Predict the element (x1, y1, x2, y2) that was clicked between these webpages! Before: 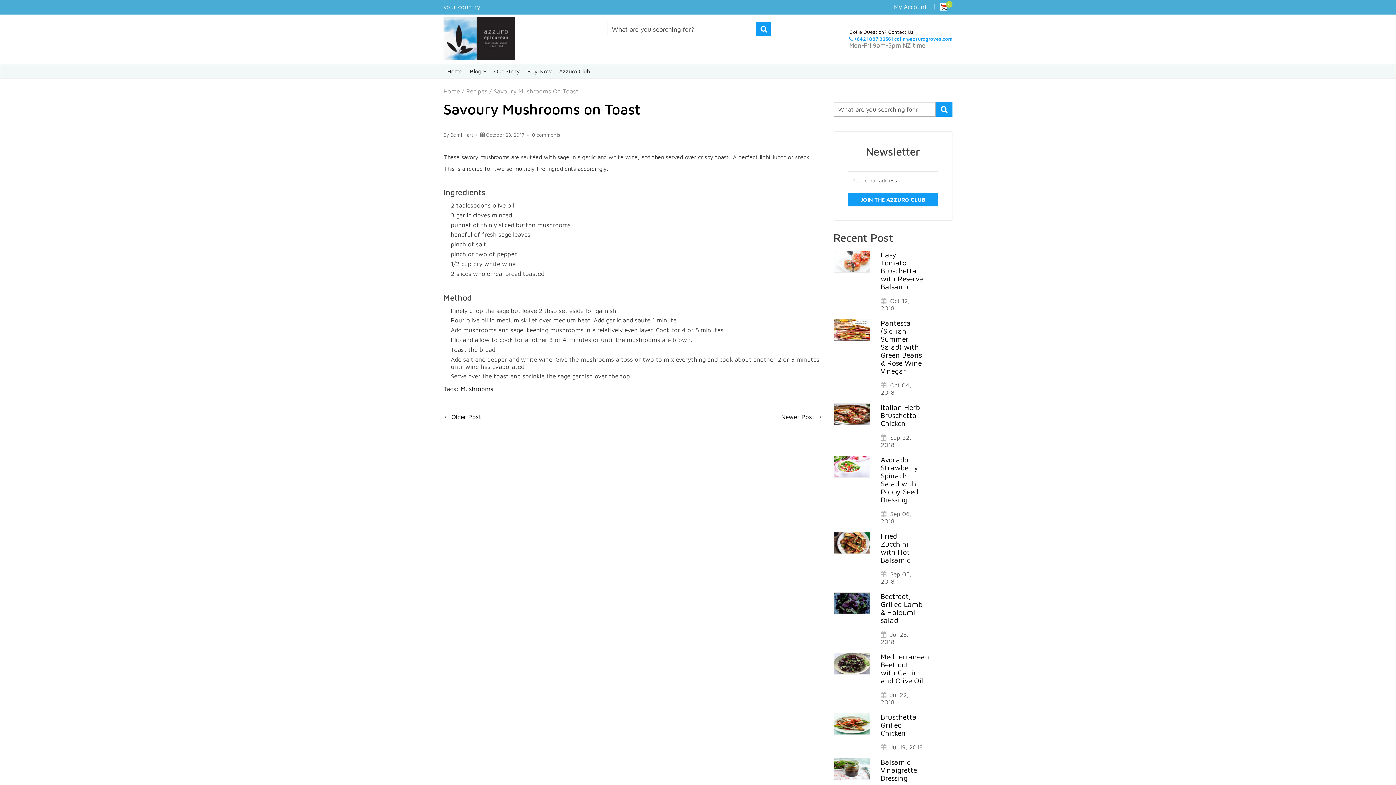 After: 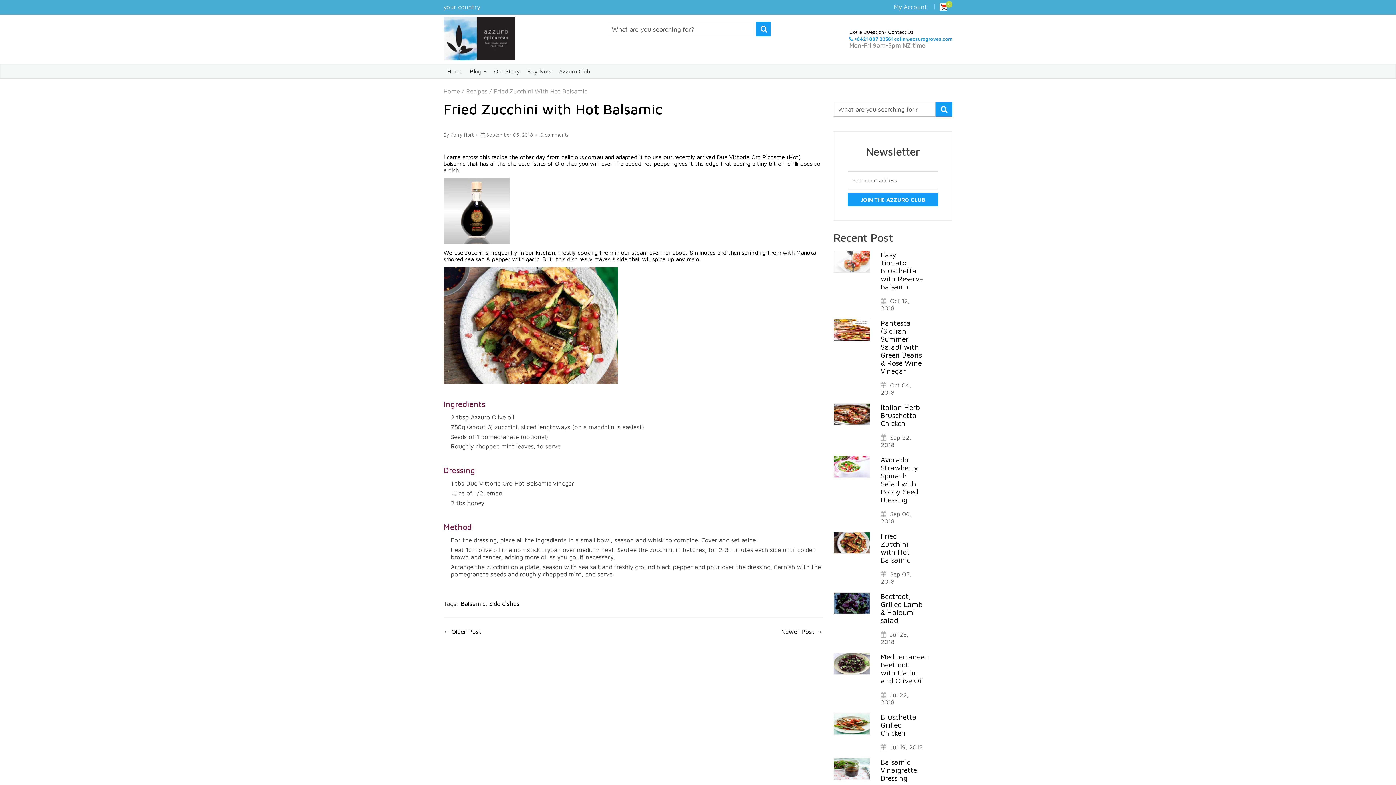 Action: label: Fried Zucchini with Hot Balsamic bbox: (880, 532, 910, 564)